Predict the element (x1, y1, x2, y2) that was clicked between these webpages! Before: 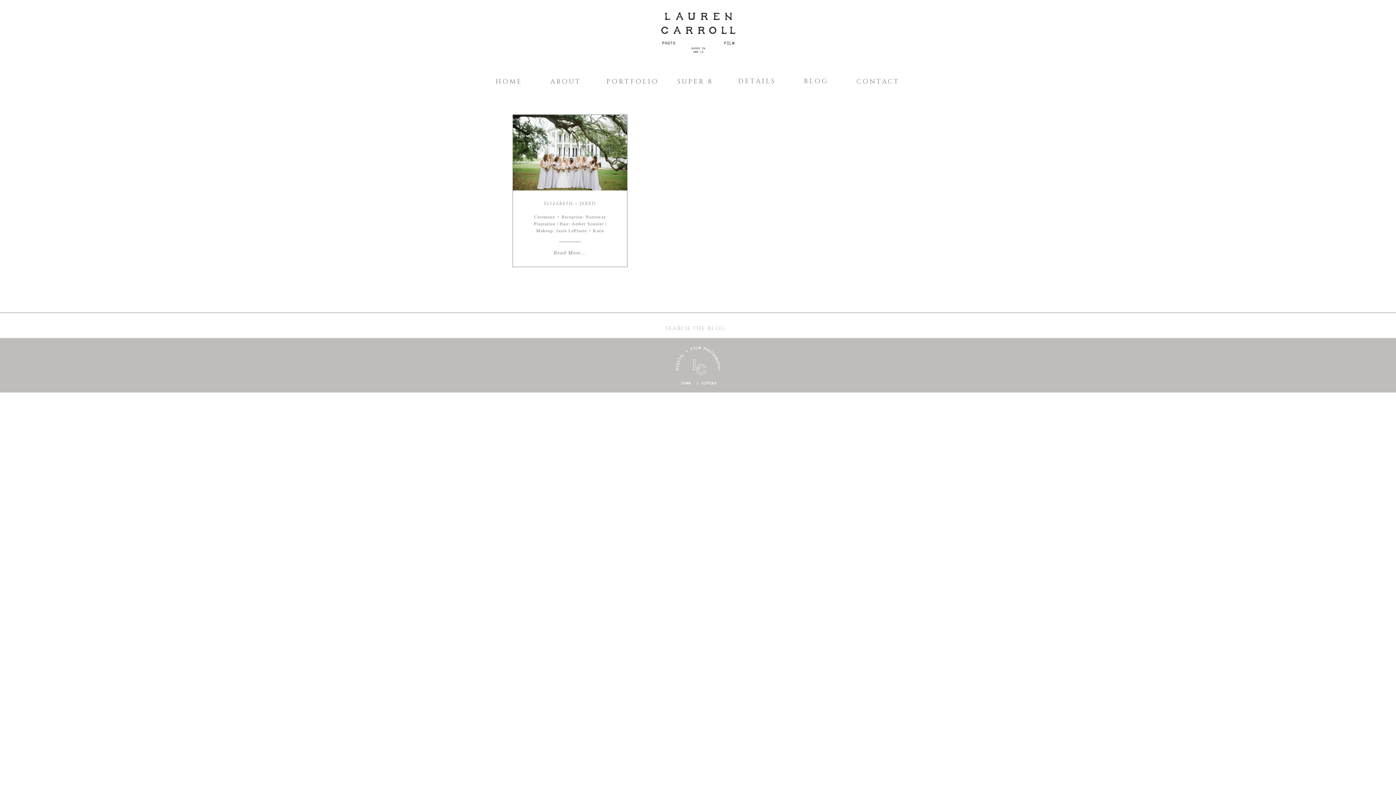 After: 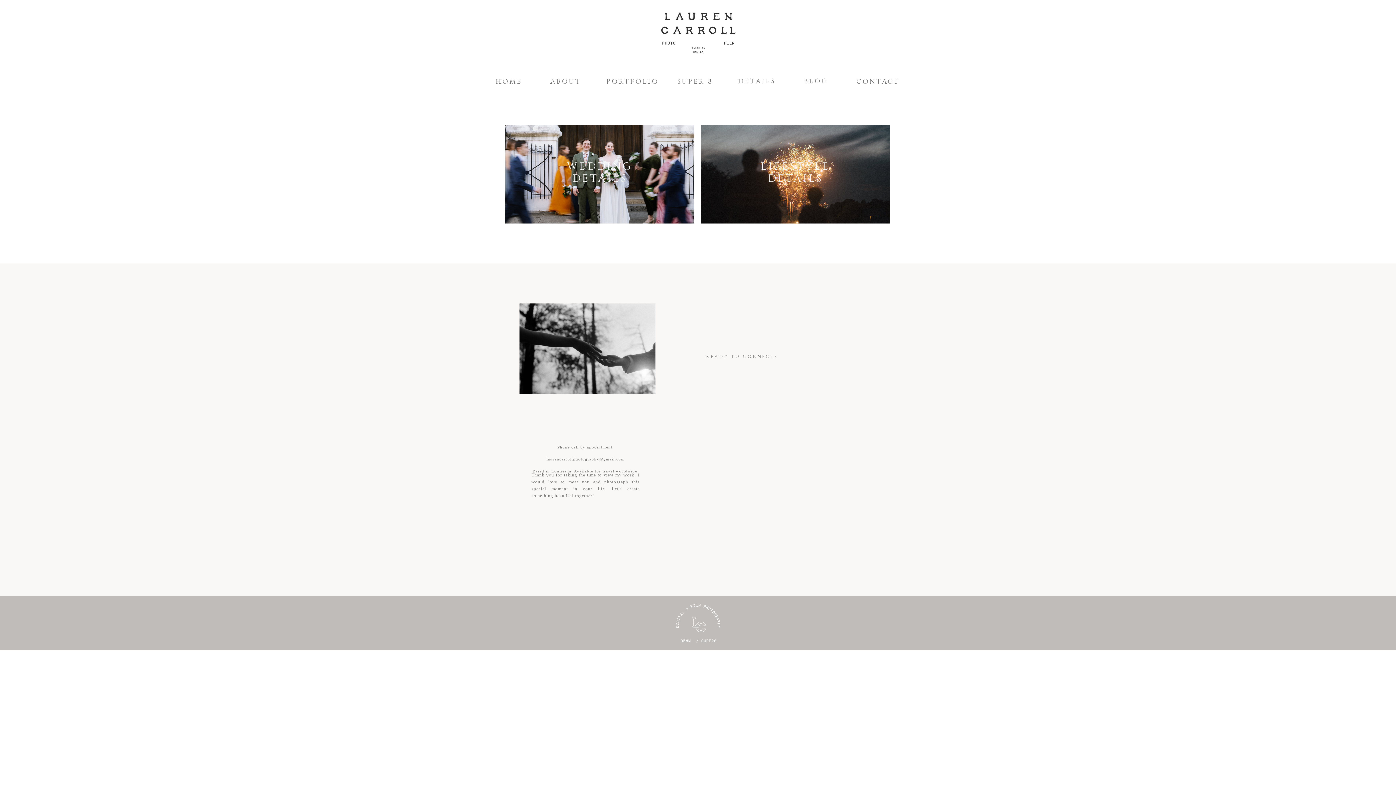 Action: bbox: (732, 77, 781, 83) label: DETAILS
